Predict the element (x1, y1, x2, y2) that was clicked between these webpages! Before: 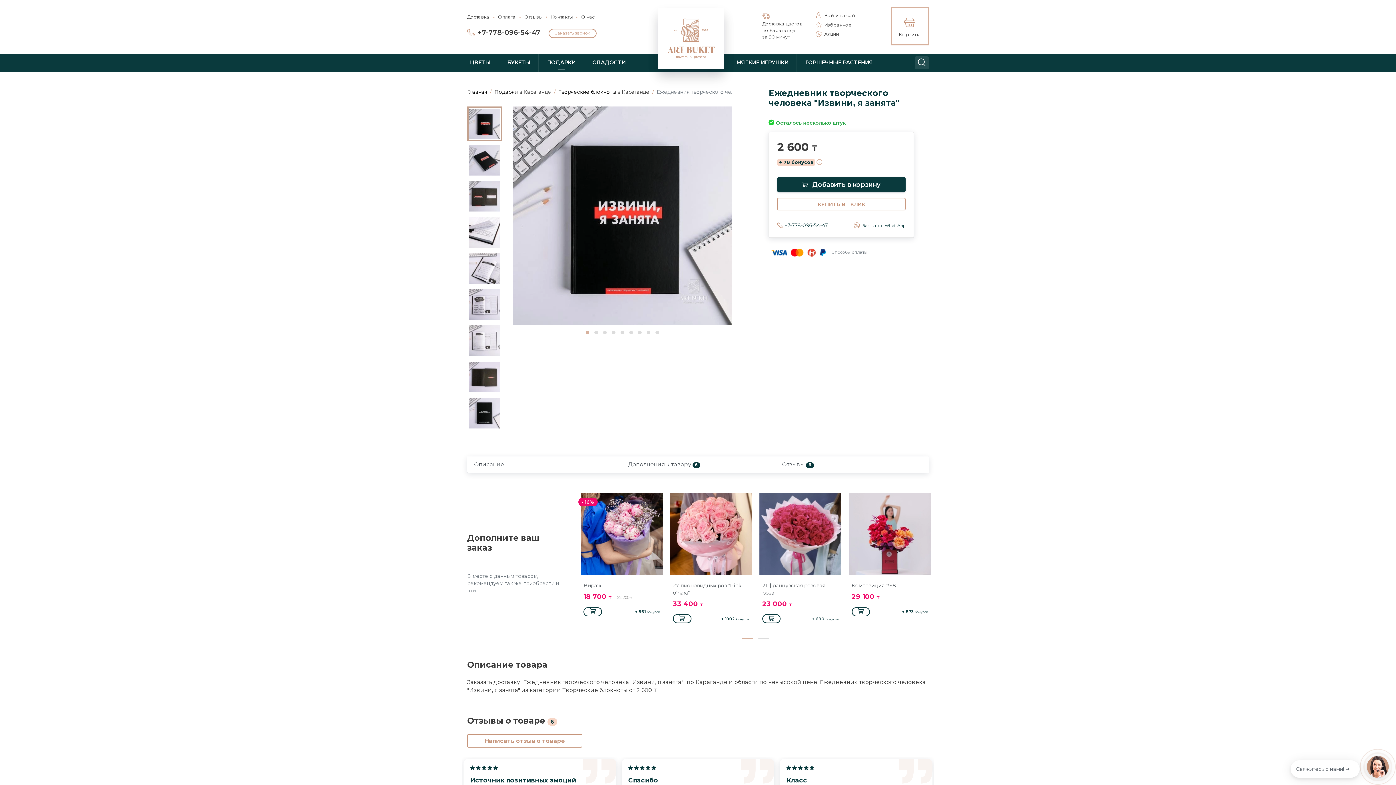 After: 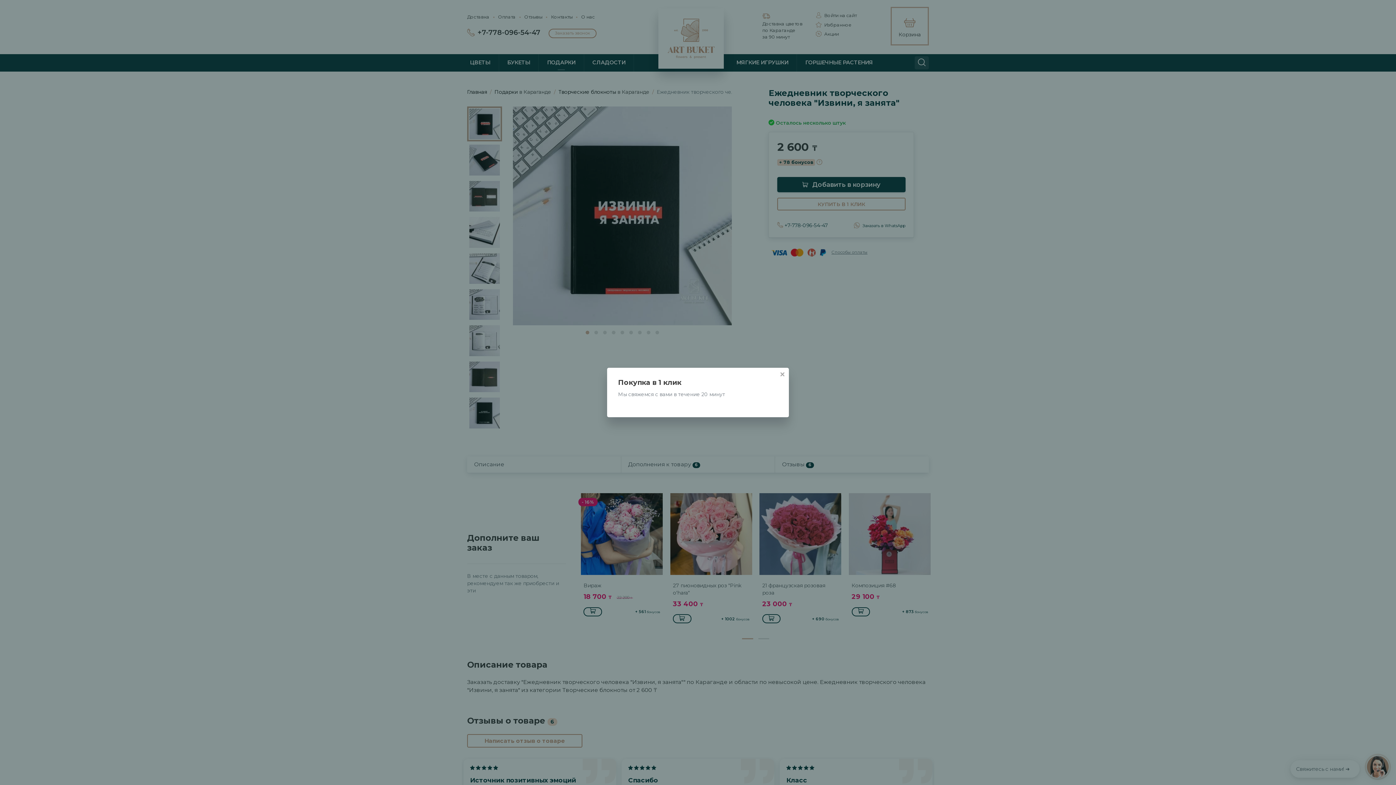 Action: label: КУПИТЬ В 1 КЛИК bbox: (777, 197, 905, 210)